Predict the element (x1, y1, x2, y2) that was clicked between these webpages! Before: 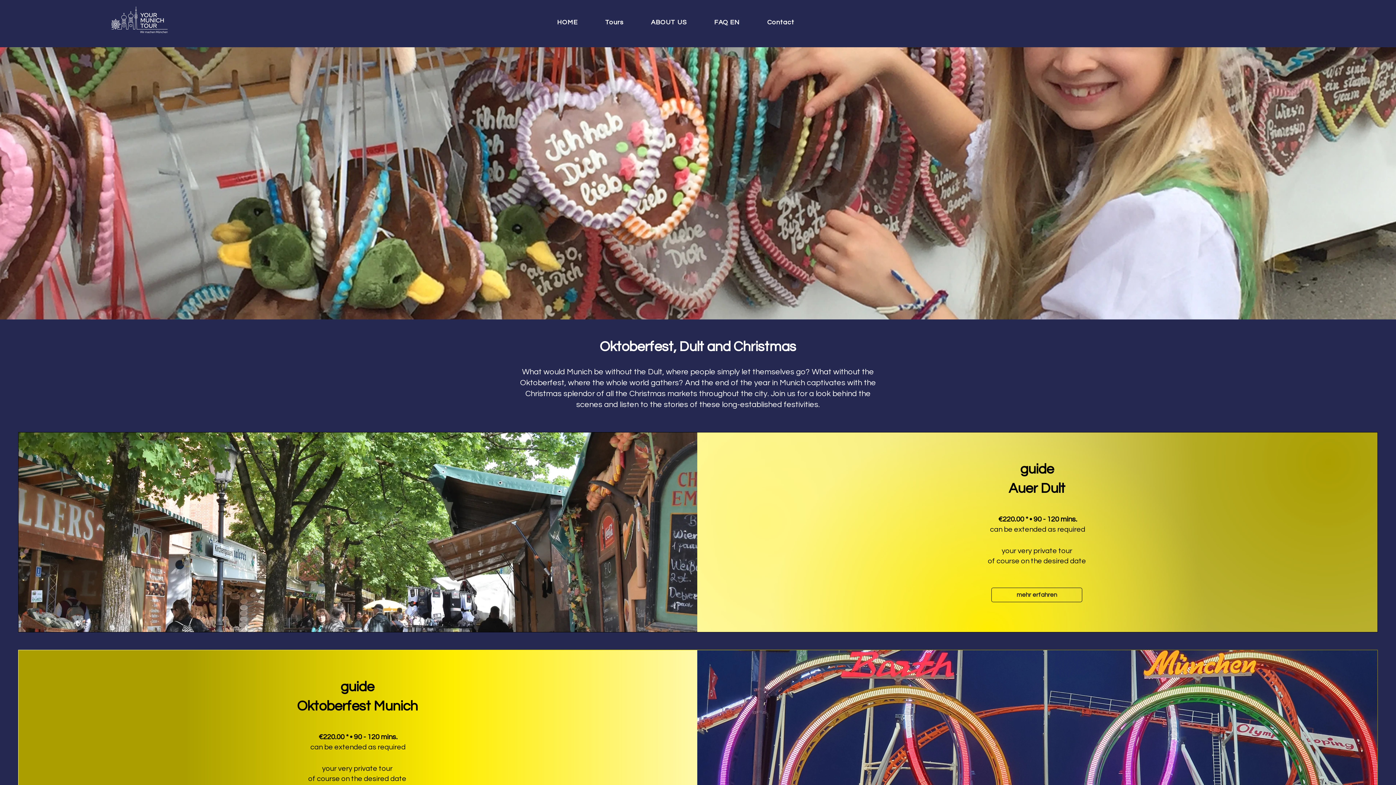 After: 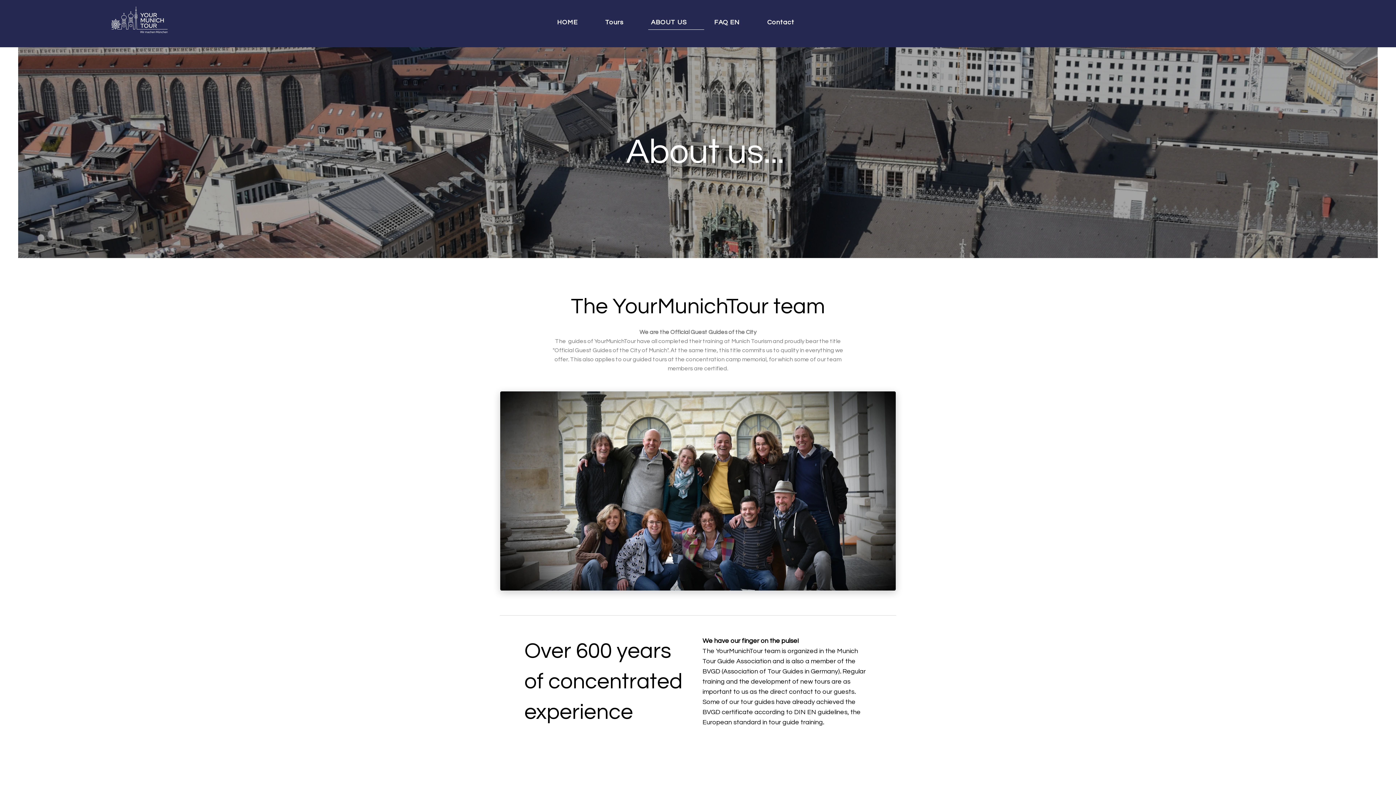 Action: label: ABOUT US bbox: (648, 15, 704, 29)